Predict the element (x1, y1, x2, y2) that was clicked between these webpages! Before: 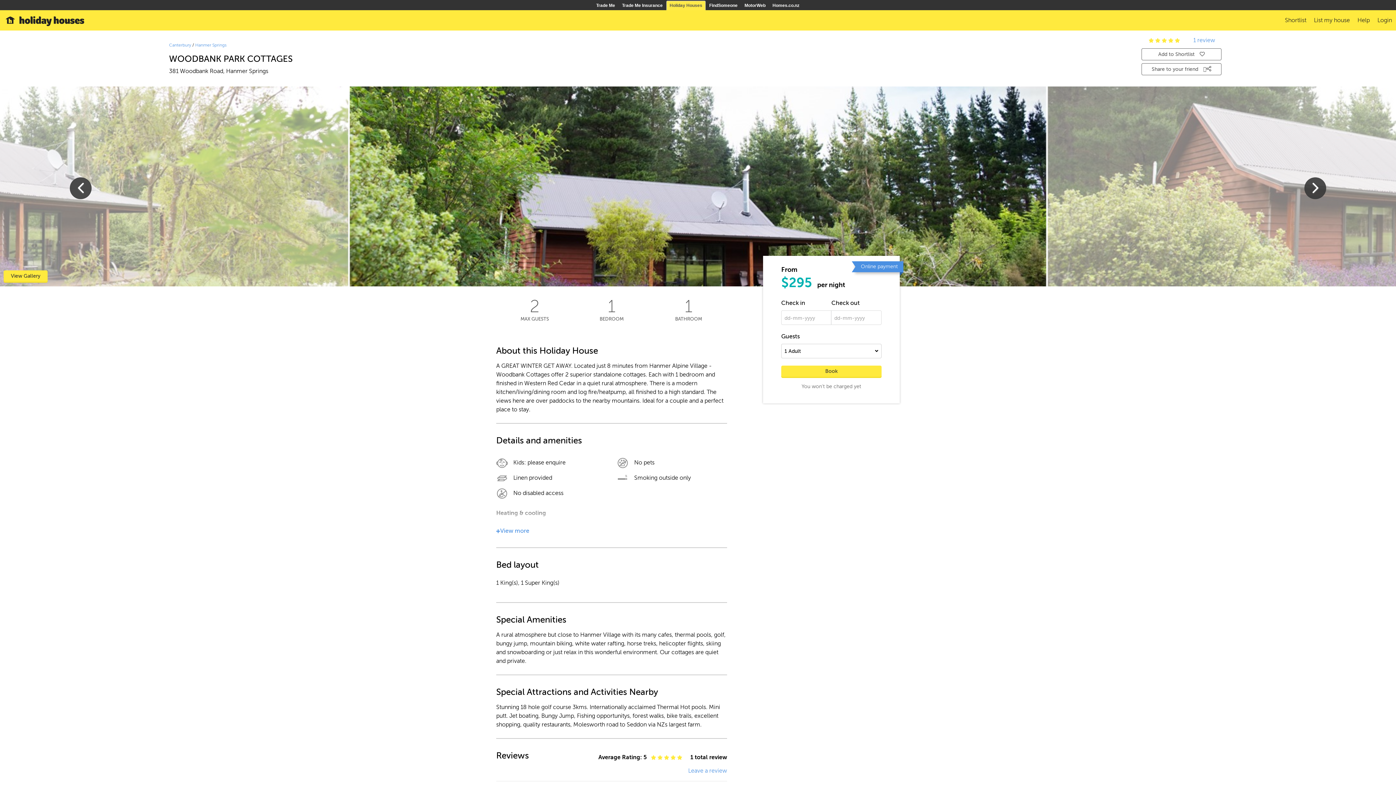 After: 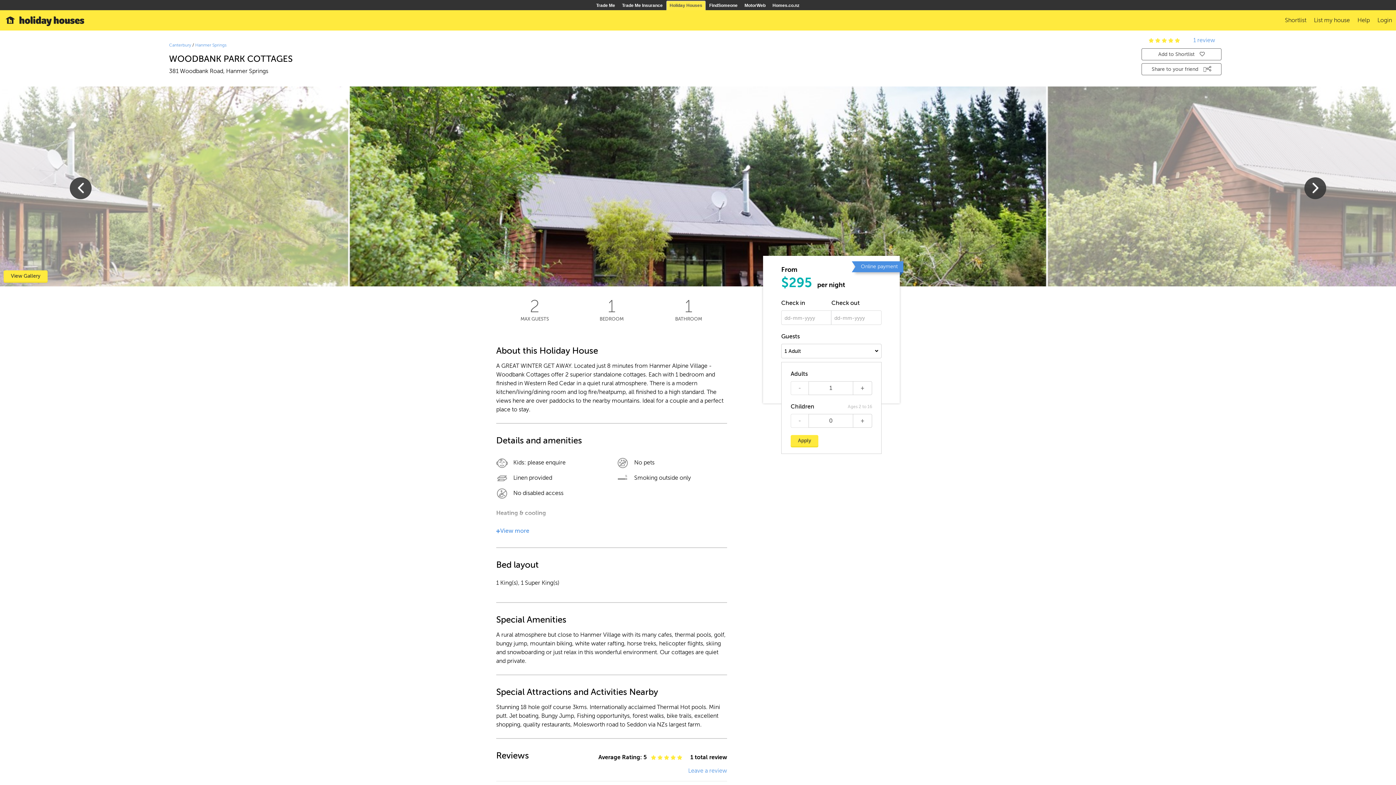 Action: bbox: (781, 347, 881, 354) label: 1 Adult	